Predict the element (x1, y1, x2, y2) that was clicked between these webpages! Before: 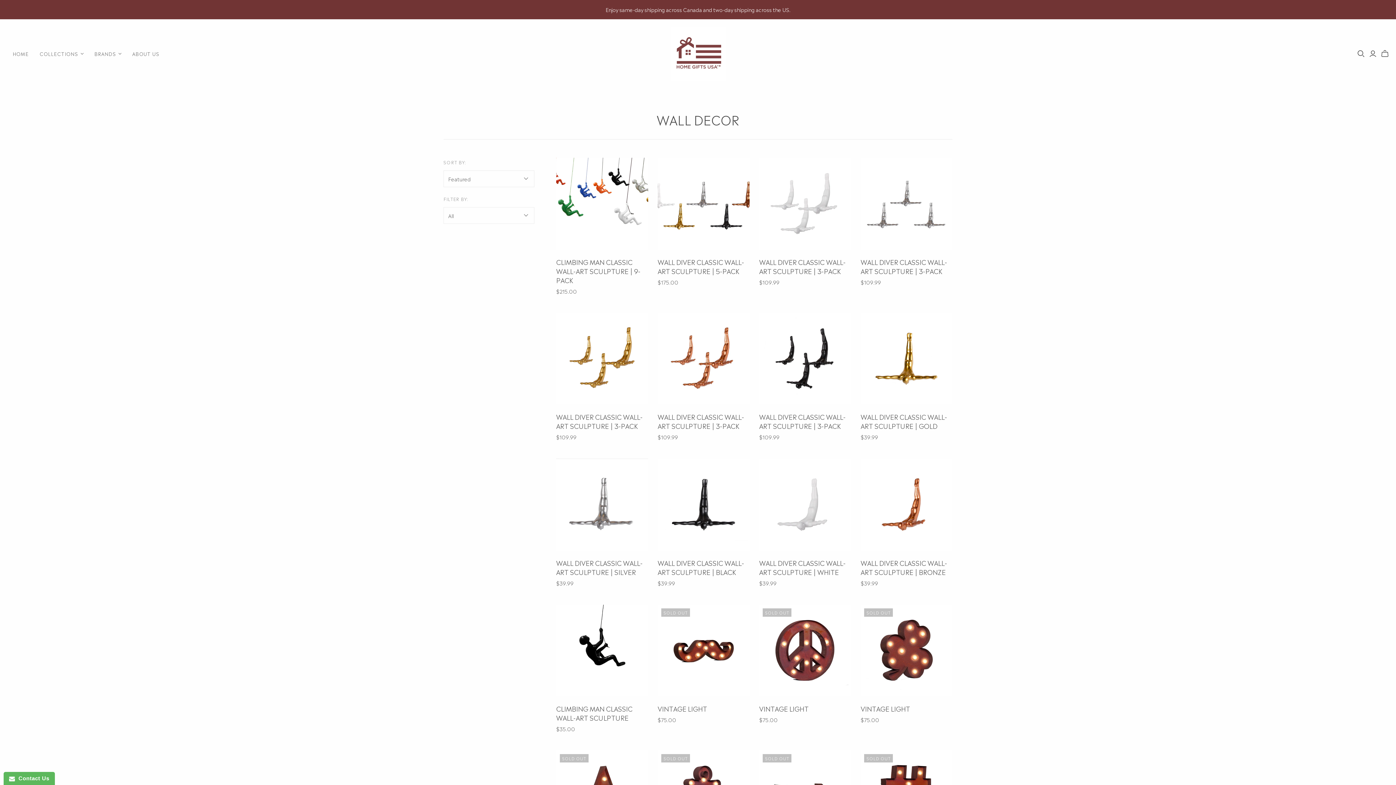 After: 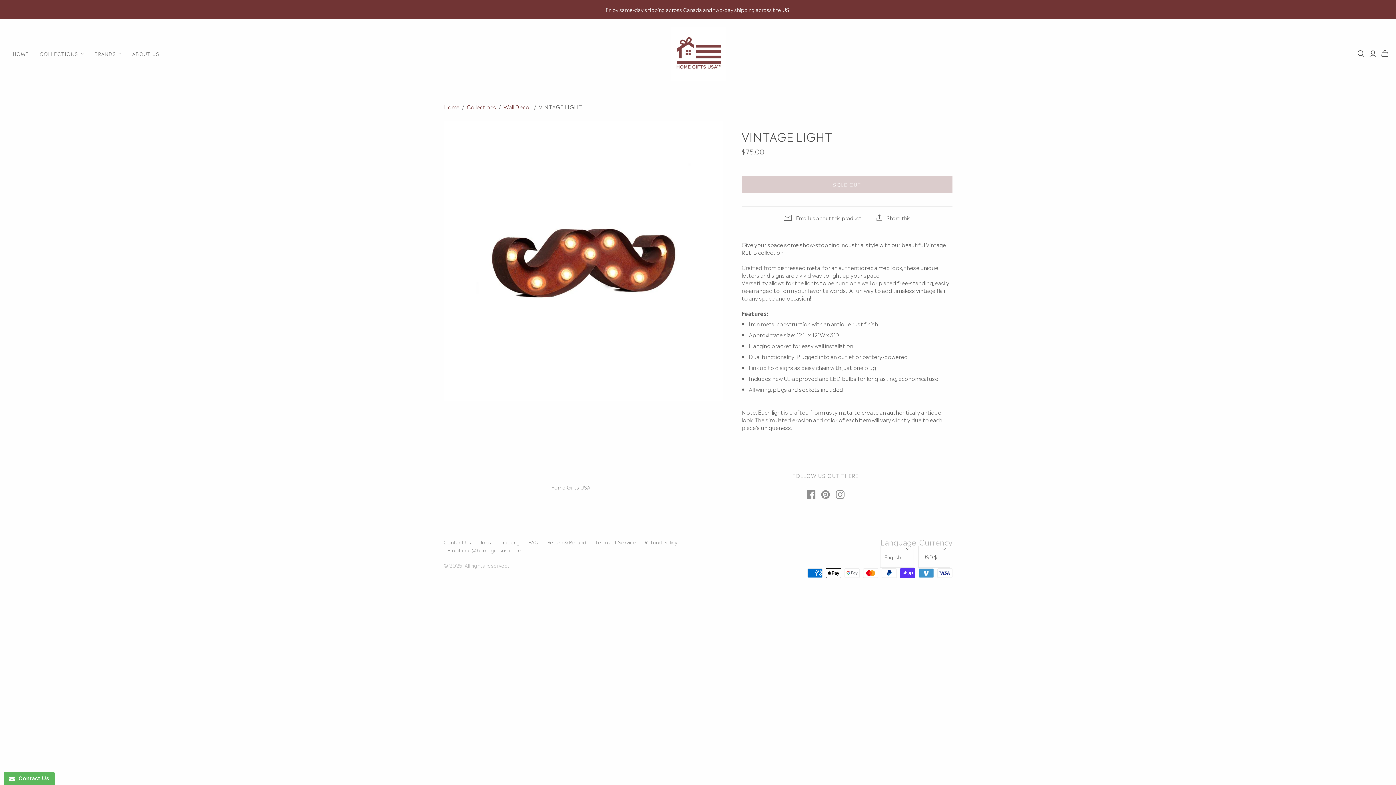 Action: label: VINTAGE LIGHT bbox: (657, 704, 707, 713)